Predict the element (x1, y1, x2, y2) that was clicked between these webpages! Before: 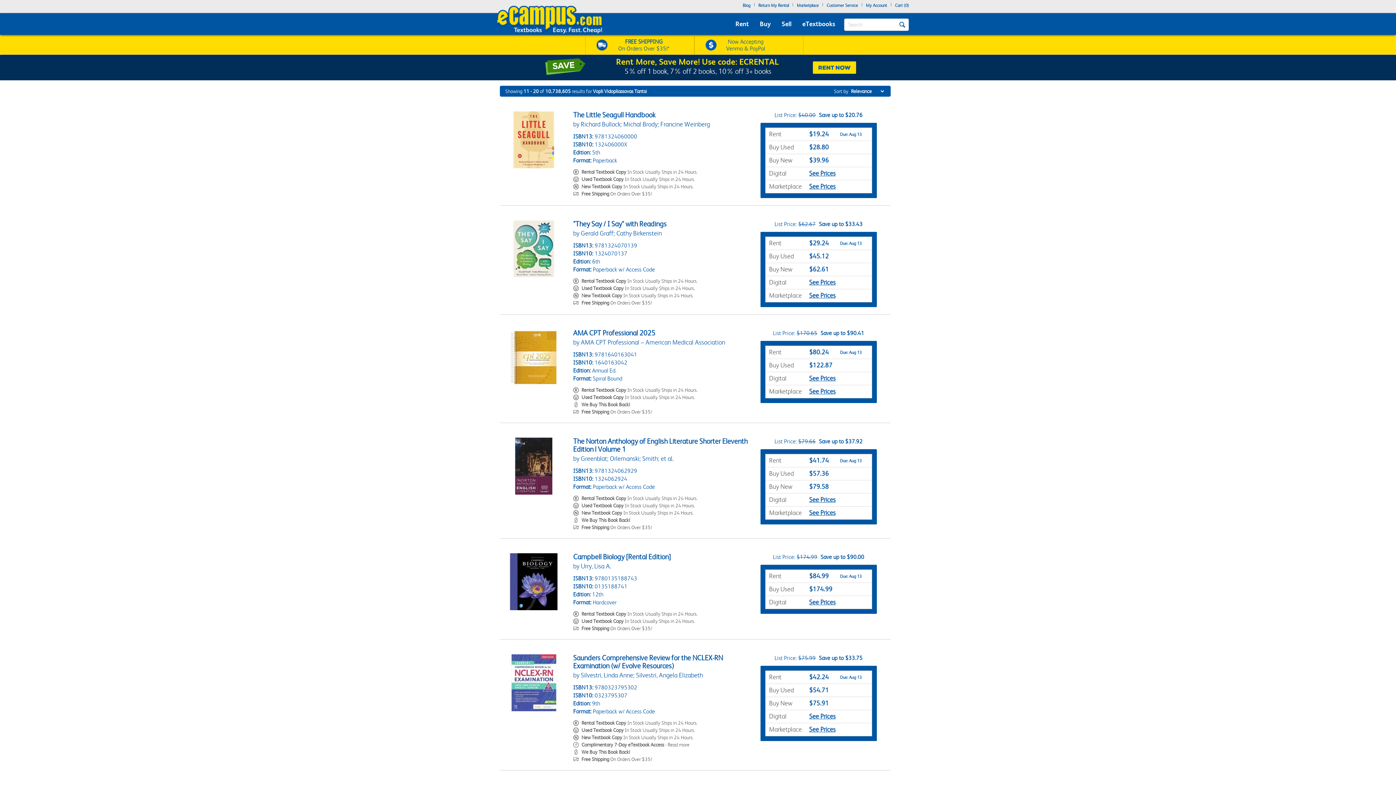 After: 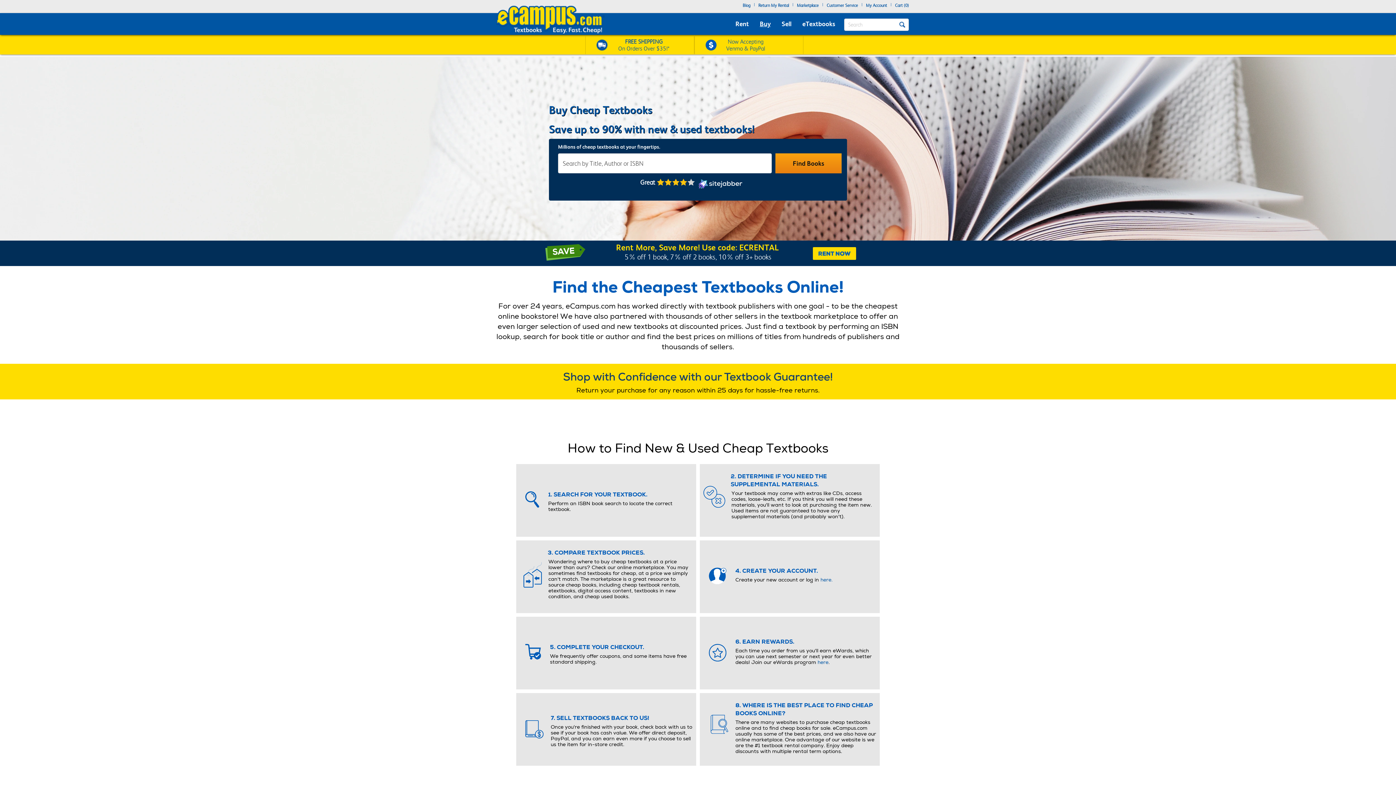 Action: label: Buy bbox: (758, 18, 772, 29)